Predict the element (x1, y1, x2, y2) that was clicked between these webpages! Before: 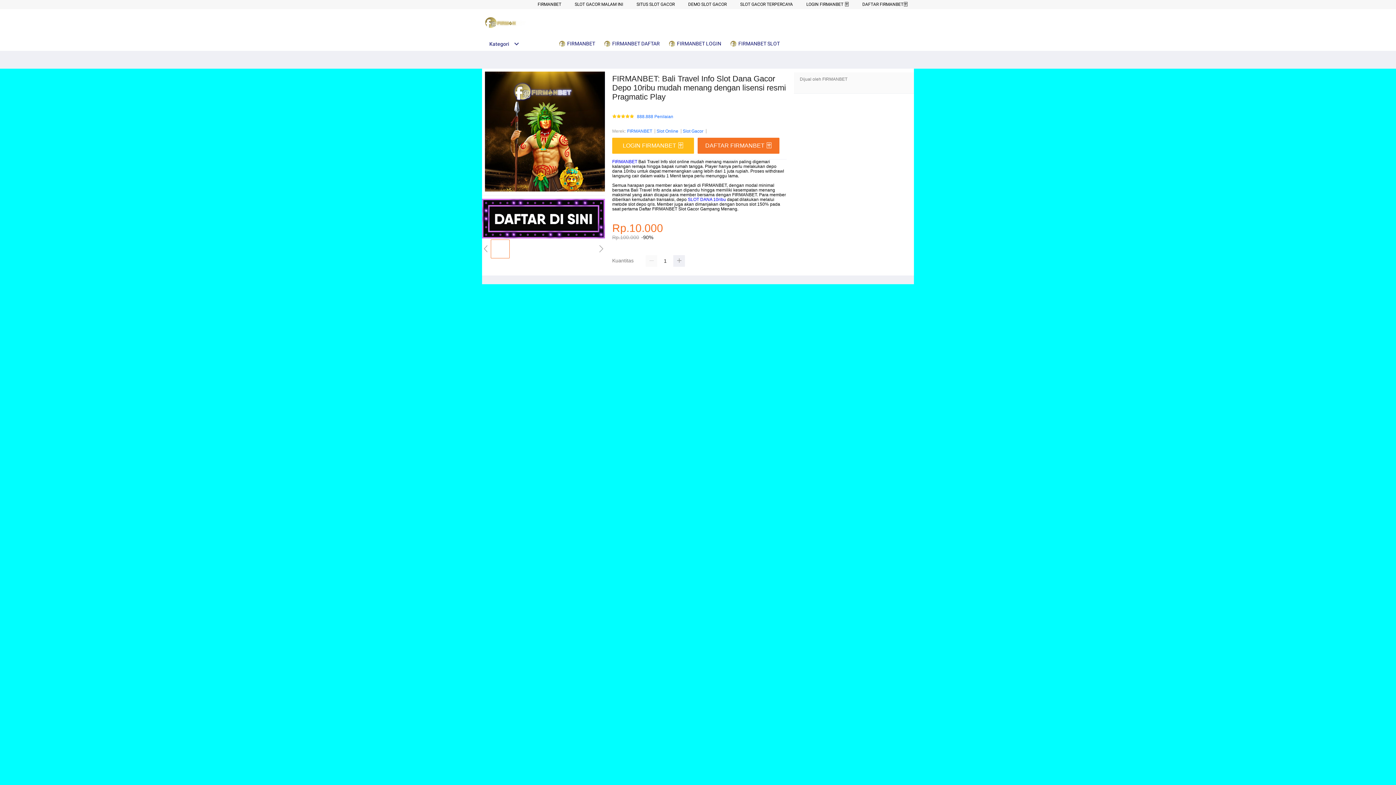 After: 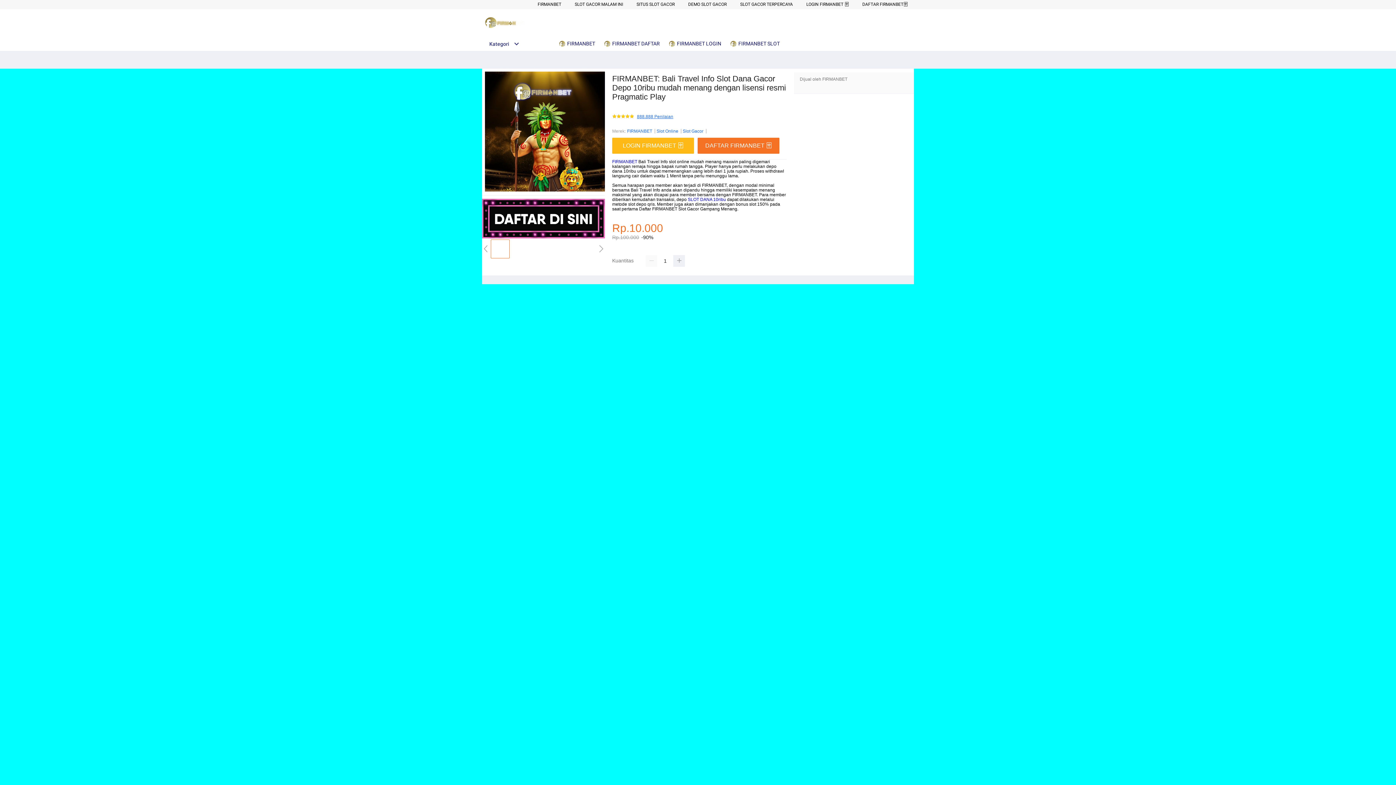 Action: bbox: (637, 114, 673, 119) label: 888.888 Penilaian